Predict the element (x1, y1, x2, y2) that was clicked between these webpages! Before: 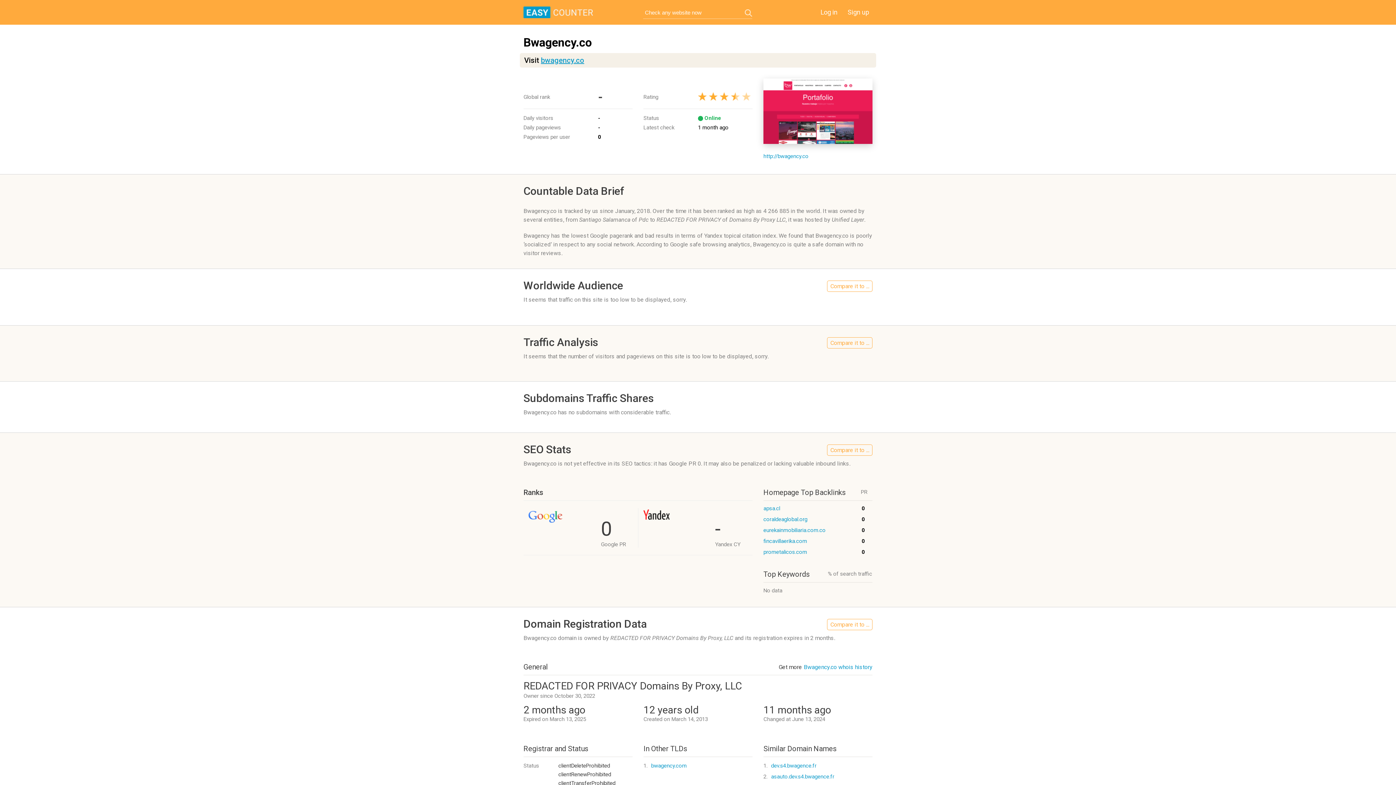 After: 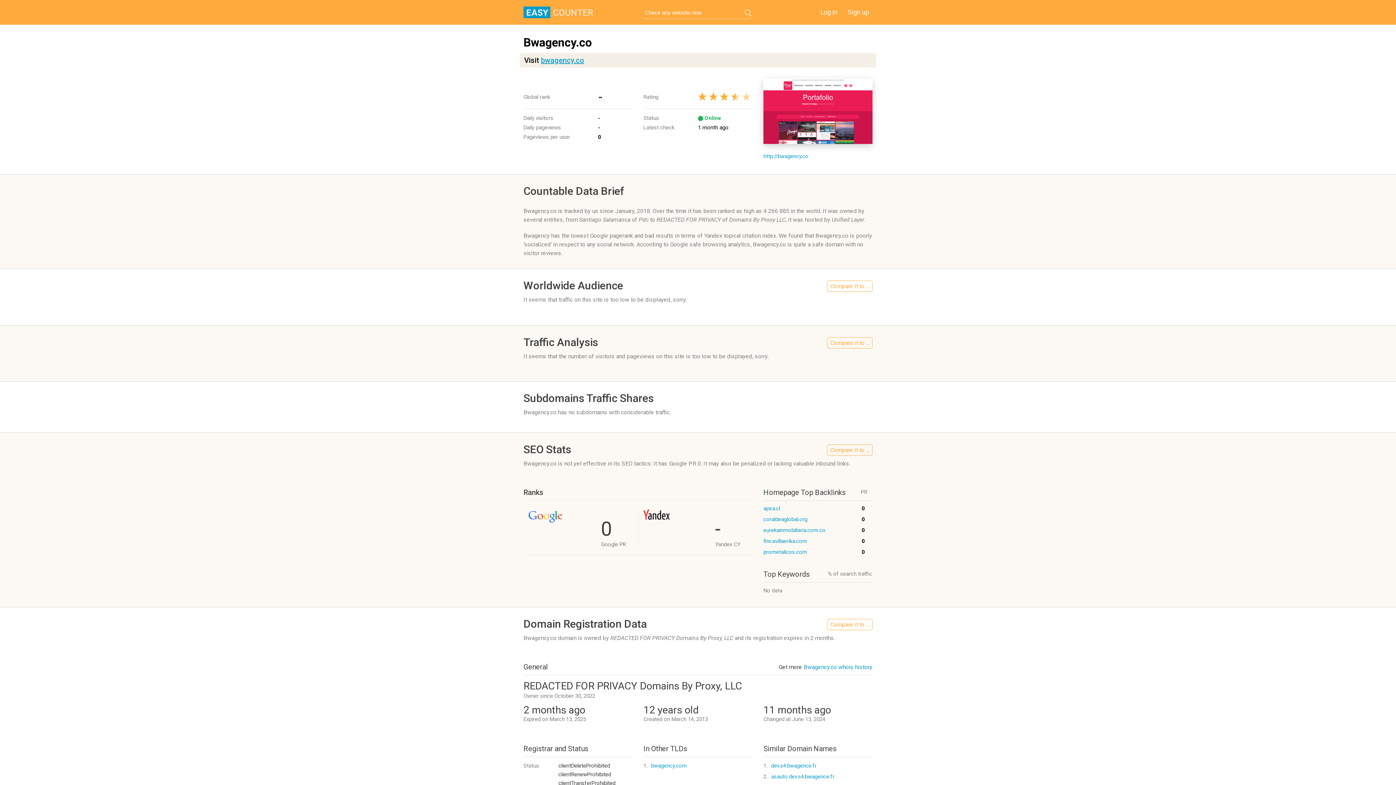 Action: bbox: (745, 9, 752, 16)